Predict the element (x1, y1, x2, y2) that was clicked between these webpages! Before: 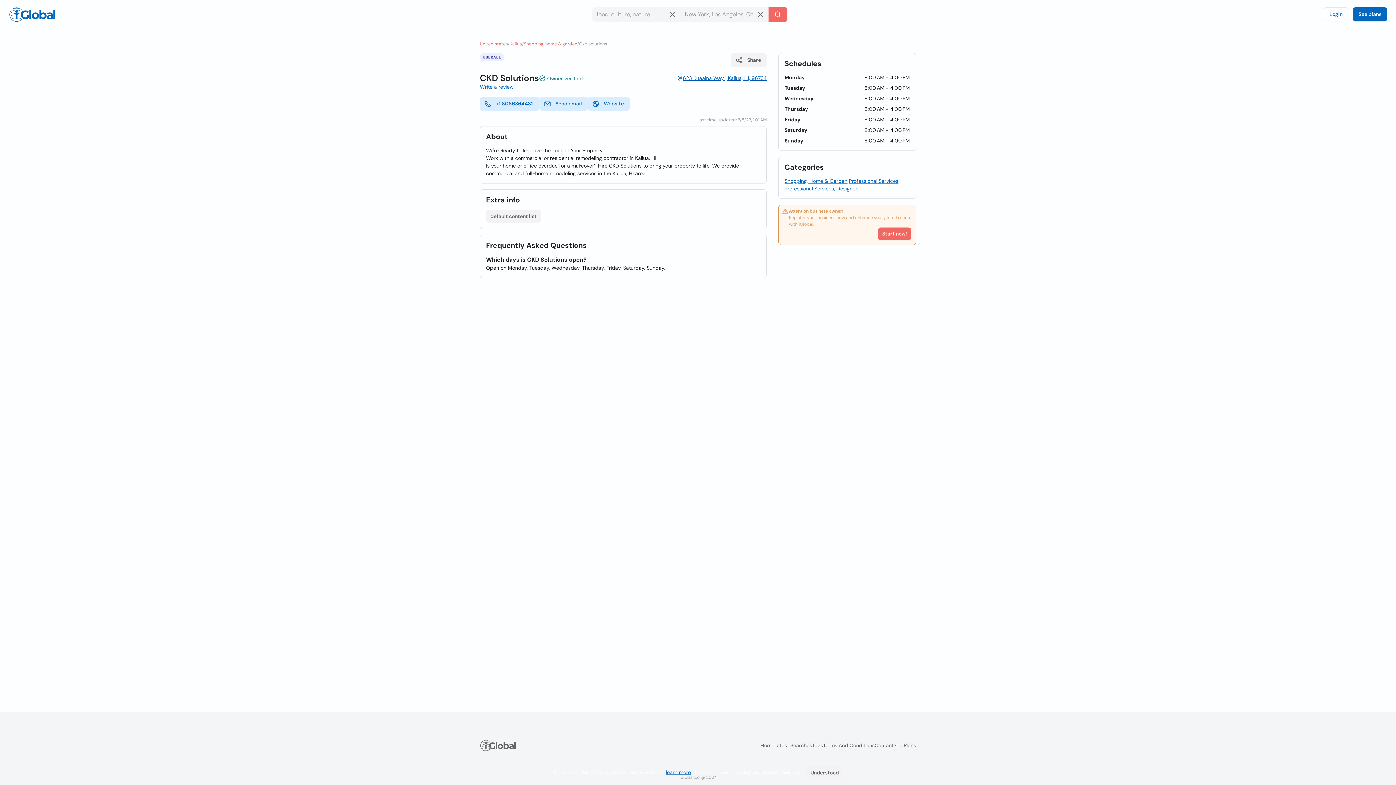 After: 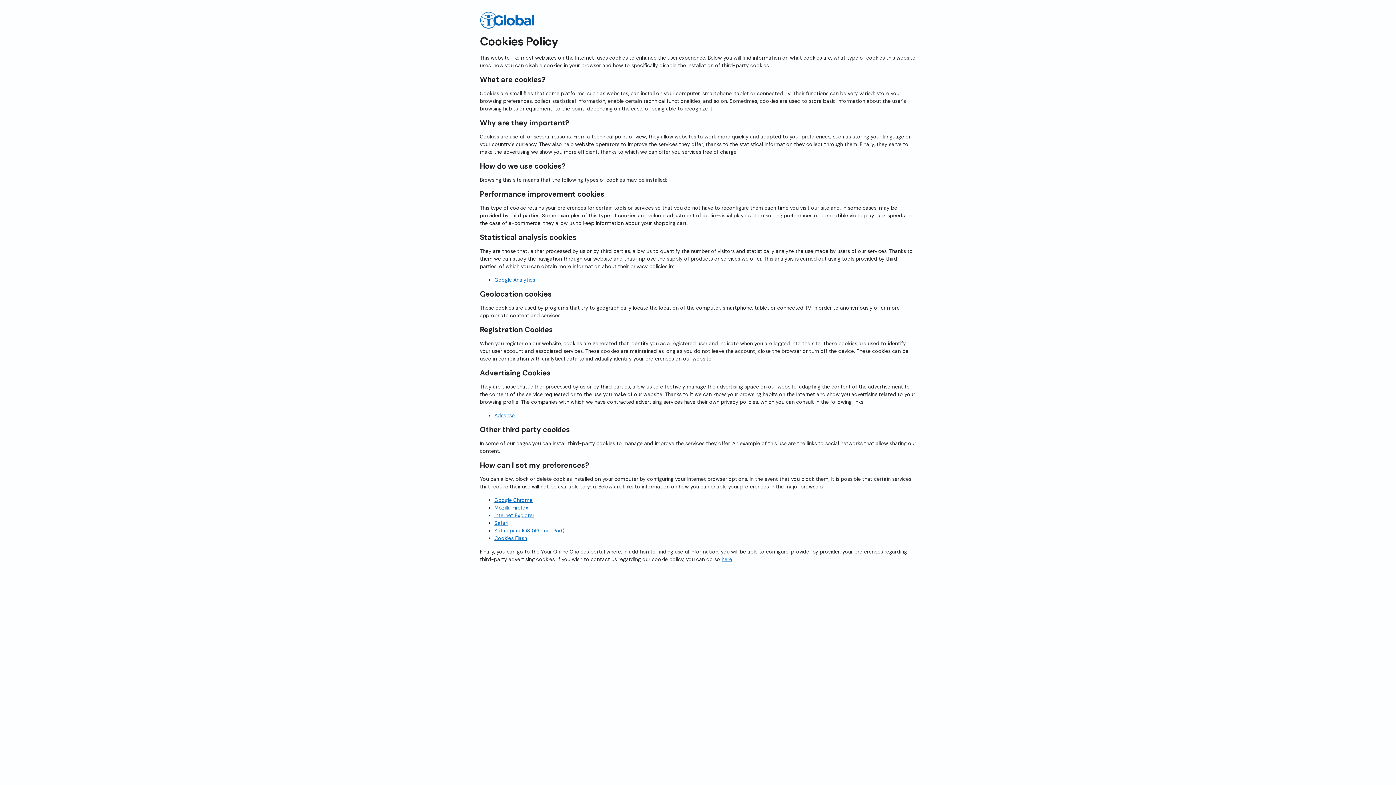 Action: label: learn more bbox: (666, 769, 691, 776)